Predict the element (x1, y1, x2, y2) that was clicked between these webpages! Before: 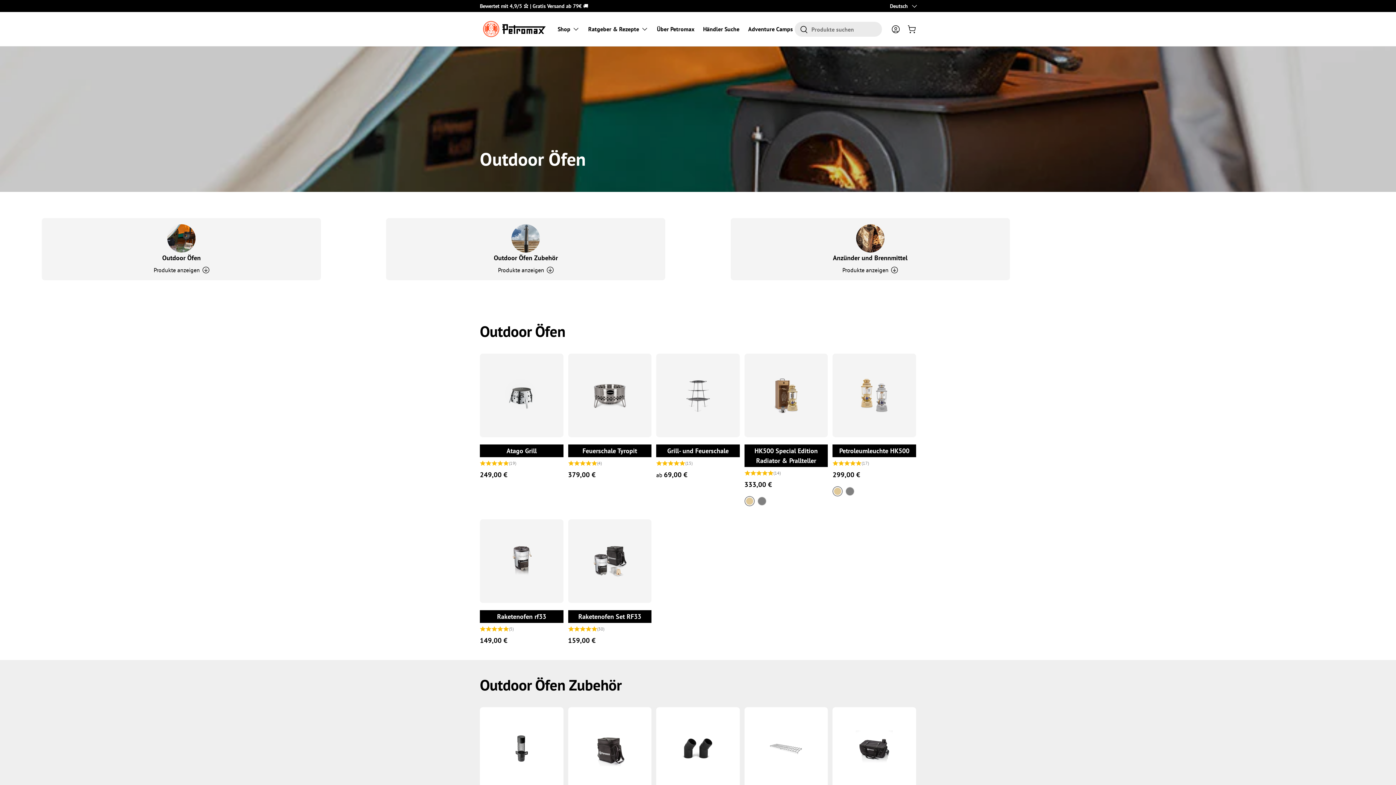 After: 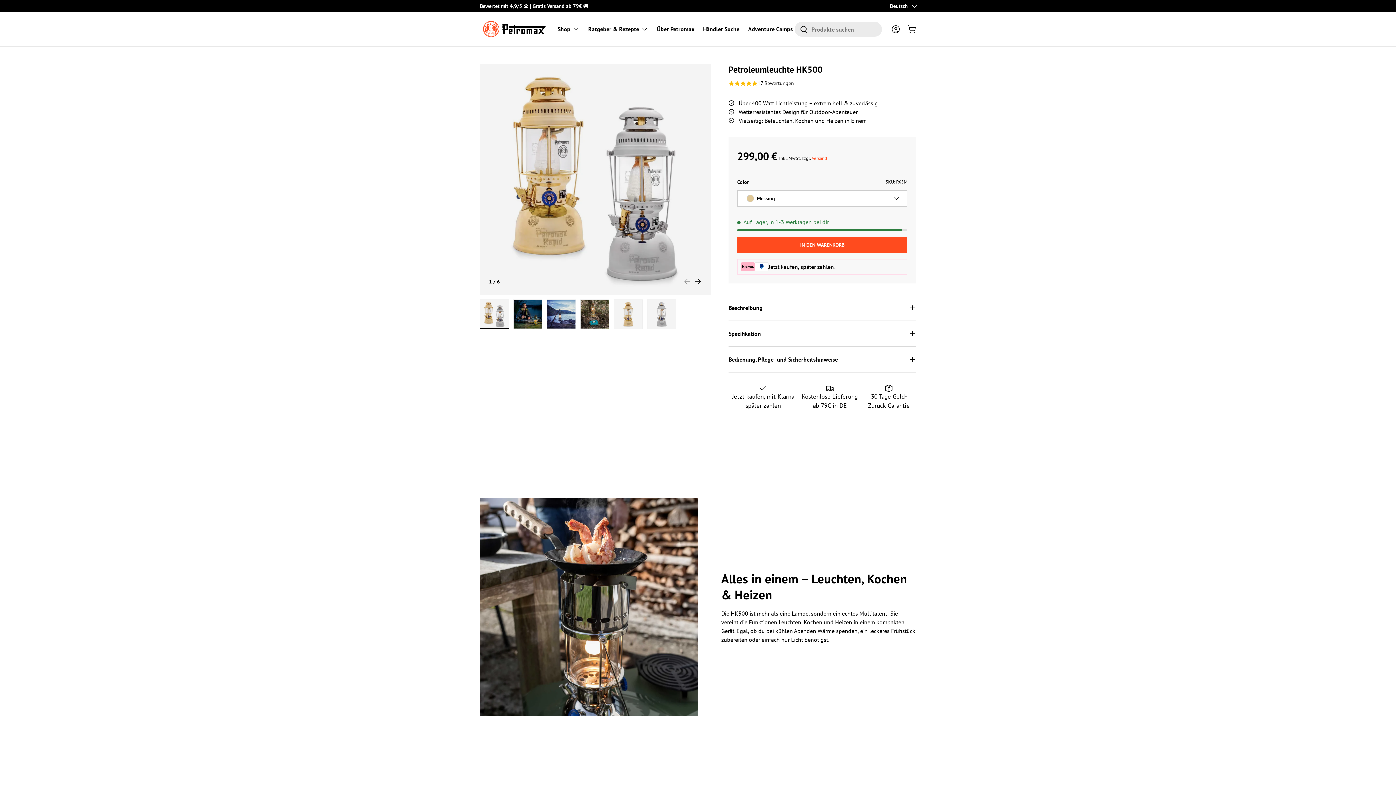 Action: label: Petroleumleuchte HK500 bbox: (839, 446, 909, 455)